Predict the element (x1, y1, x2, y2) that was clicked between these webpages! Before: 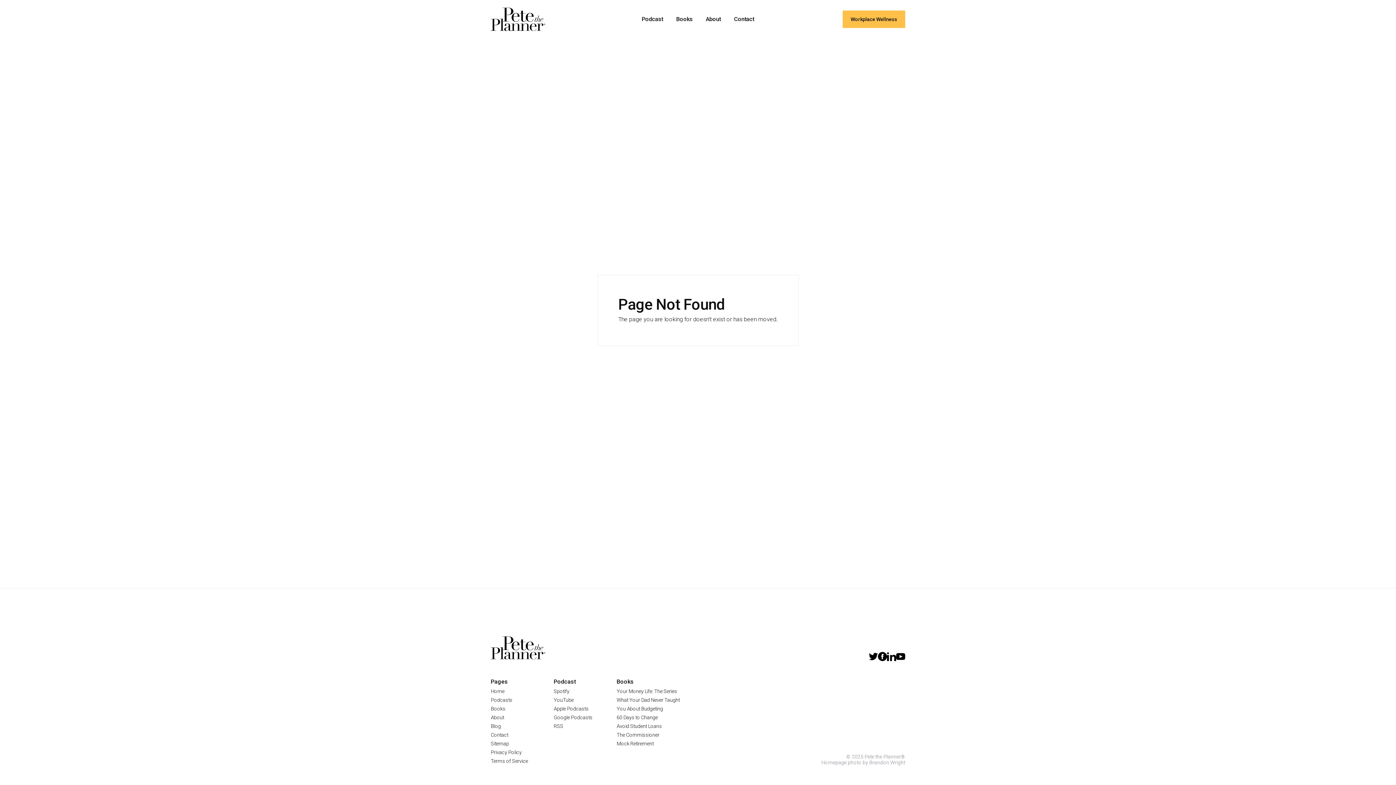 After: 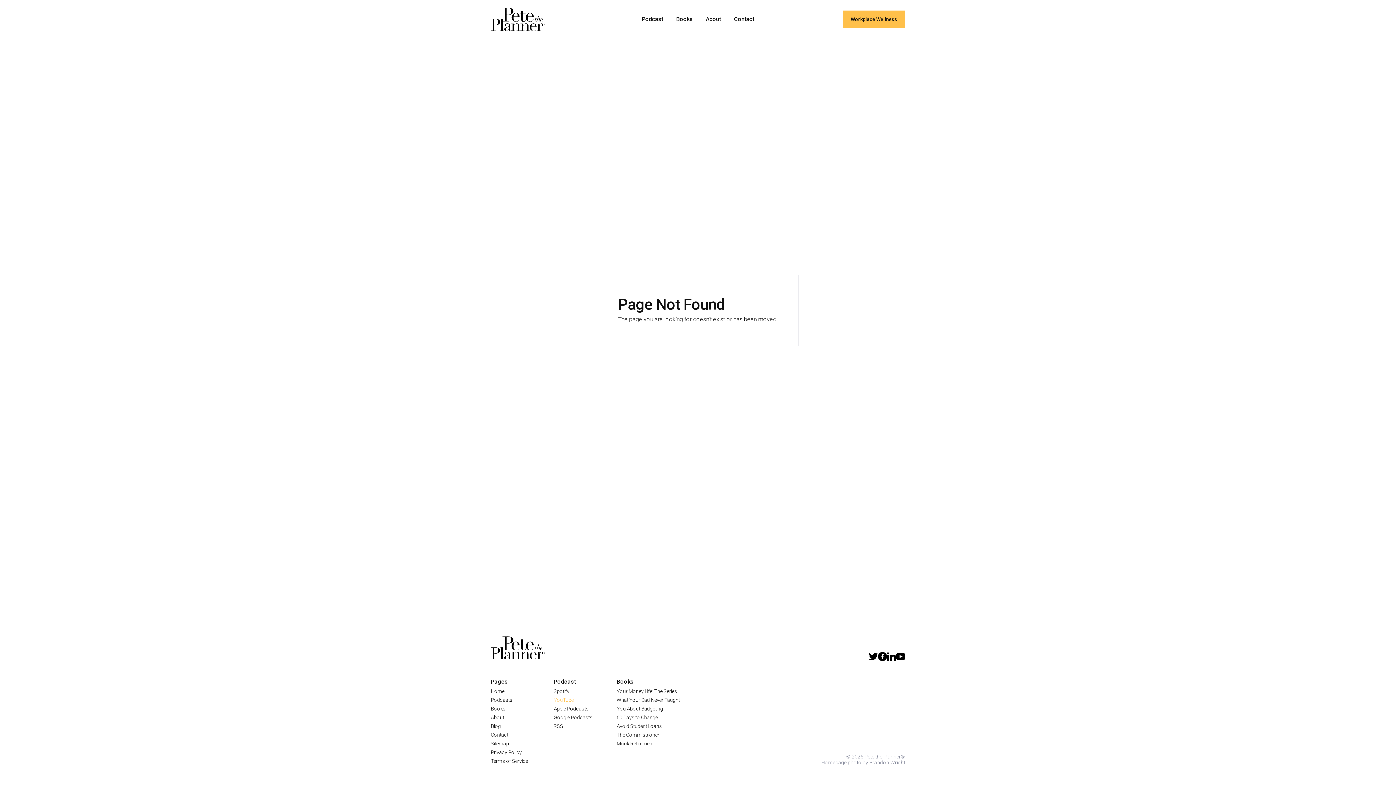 Action: label: YouTube bbox: (553, 696, 573, 704)